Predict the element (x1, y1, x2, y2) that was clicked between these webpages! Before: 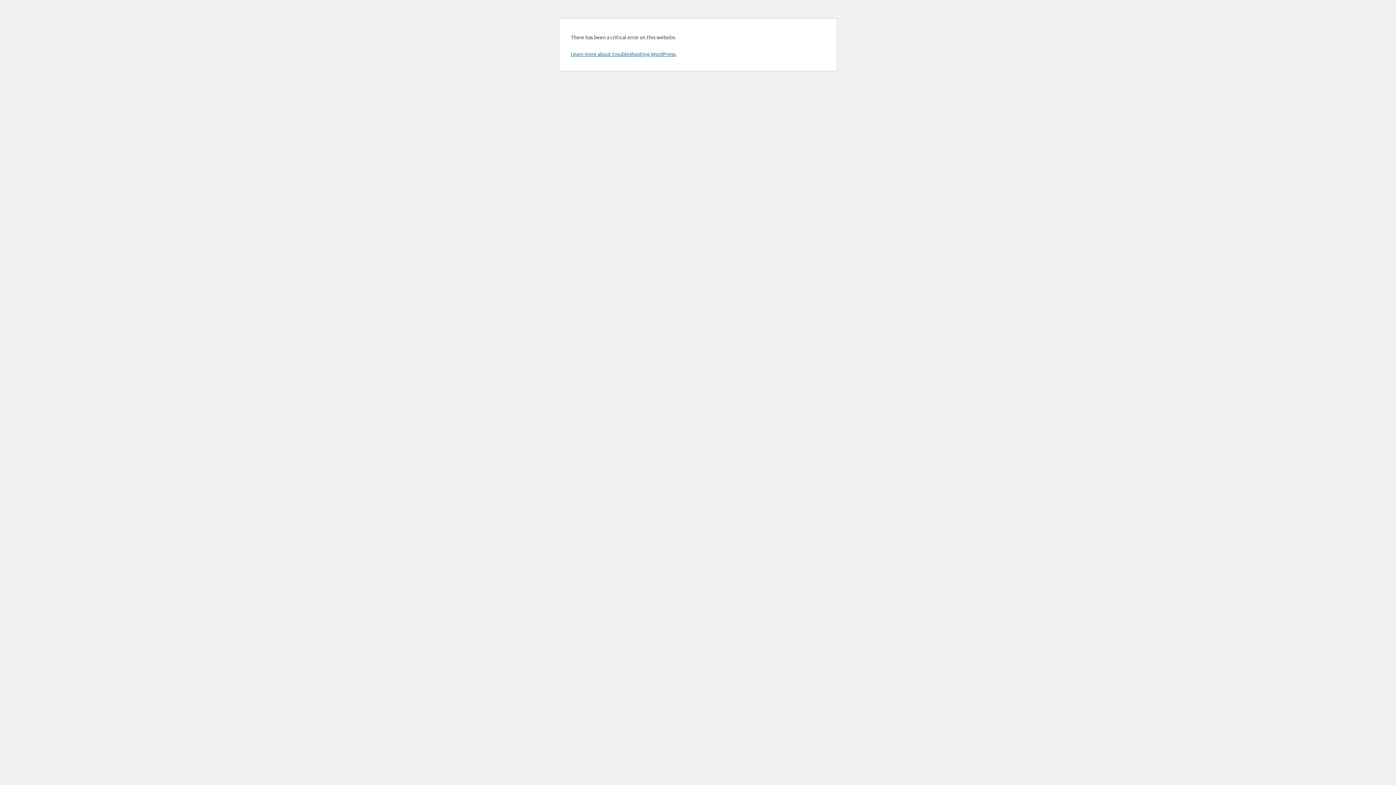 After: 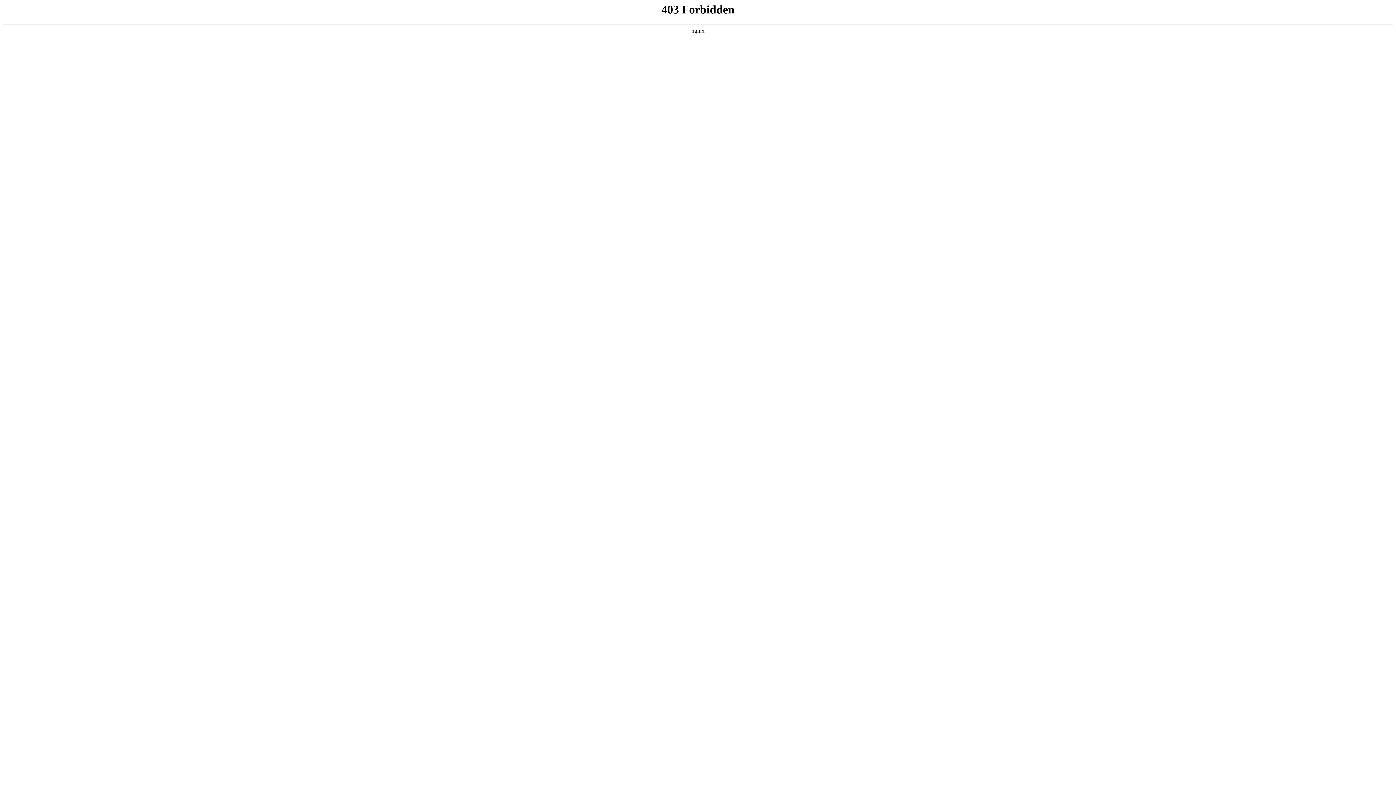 Action: label: Learn more about troubleshooting WordPress. bbox: (570, 50, 676, 57)